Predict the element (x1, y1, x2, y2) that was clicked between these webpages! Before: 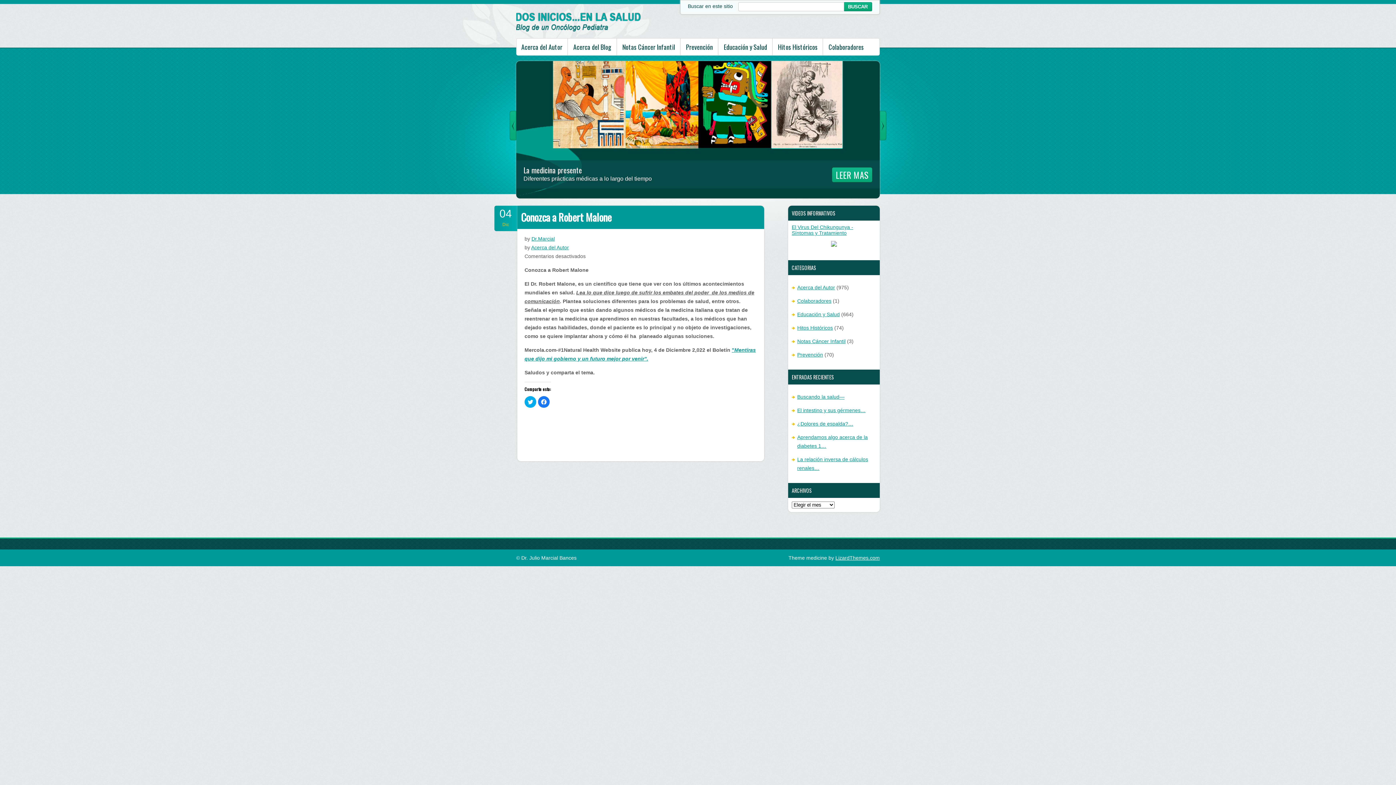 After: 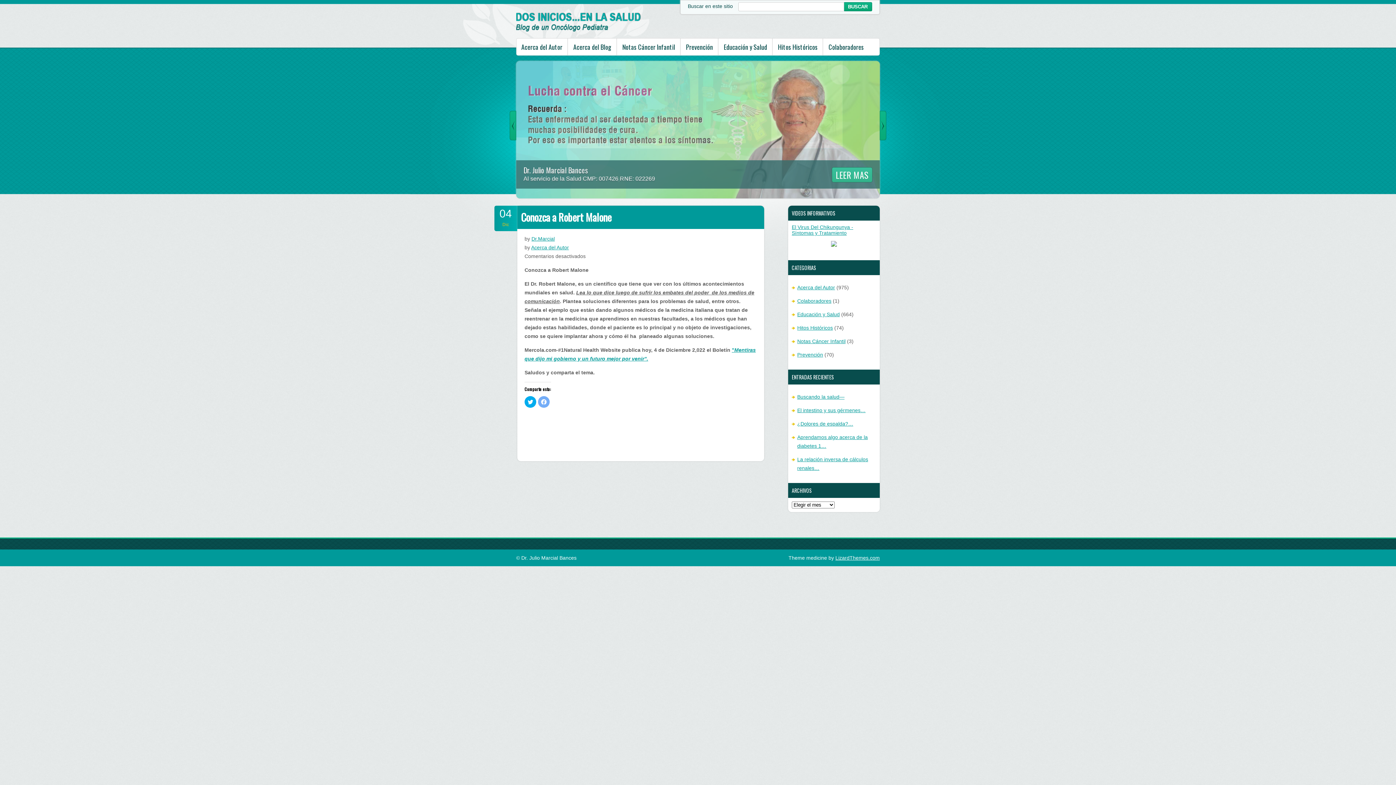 Action: label: Haz clic para compartir en Facebook (Se abre en una ventana nueva) bbox: (538, 396, 549, 408)